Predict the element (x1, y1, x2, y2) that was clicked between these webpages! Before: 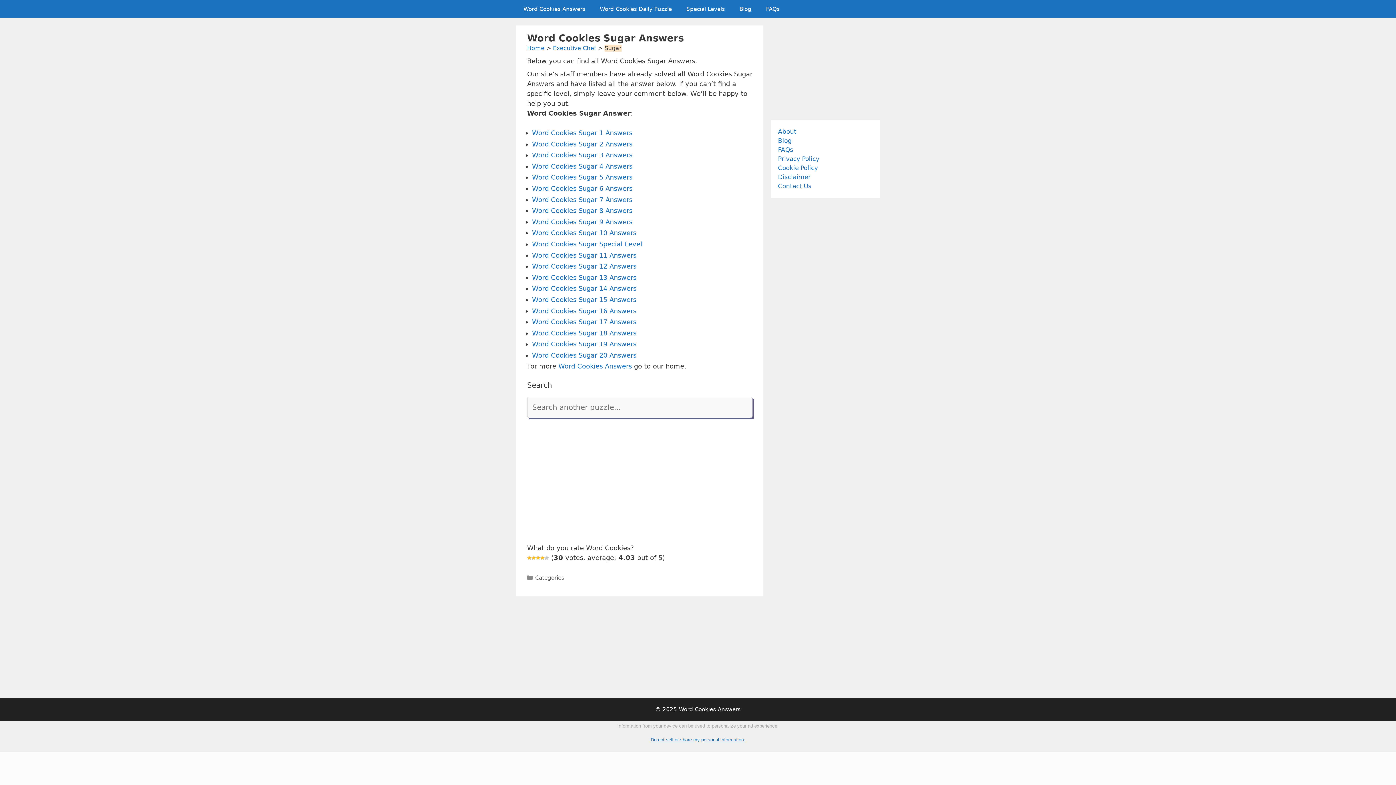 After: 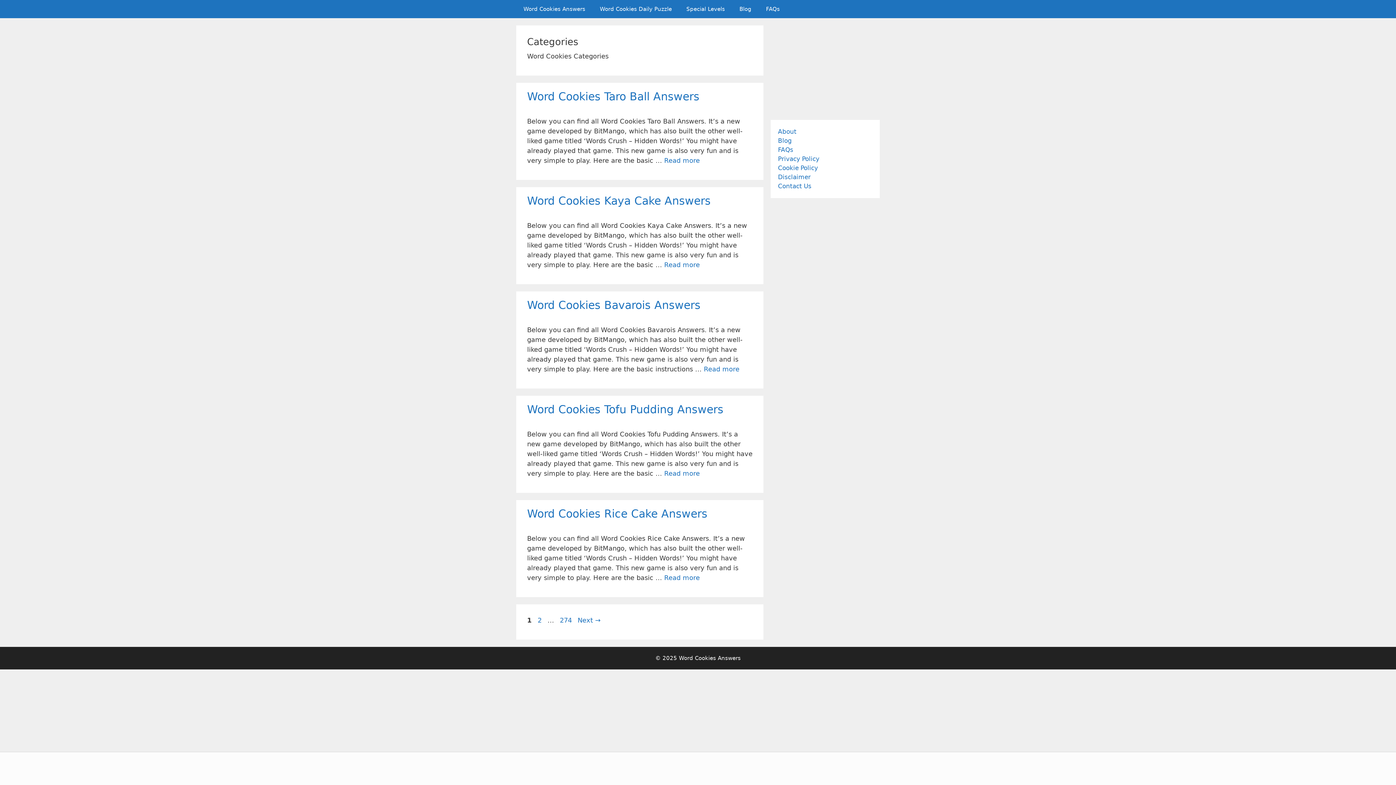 Action: bbox: (535, 574, 564, 581) label: Categories